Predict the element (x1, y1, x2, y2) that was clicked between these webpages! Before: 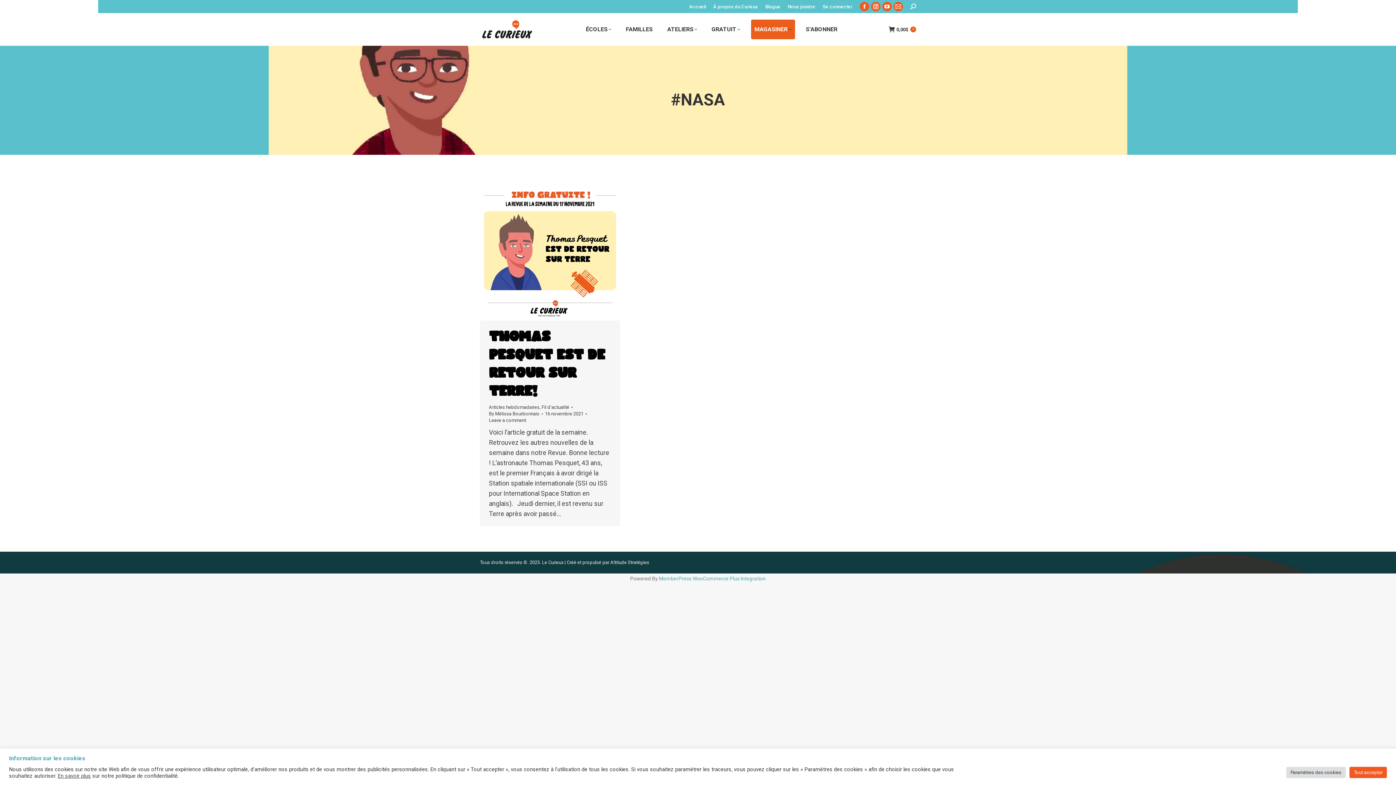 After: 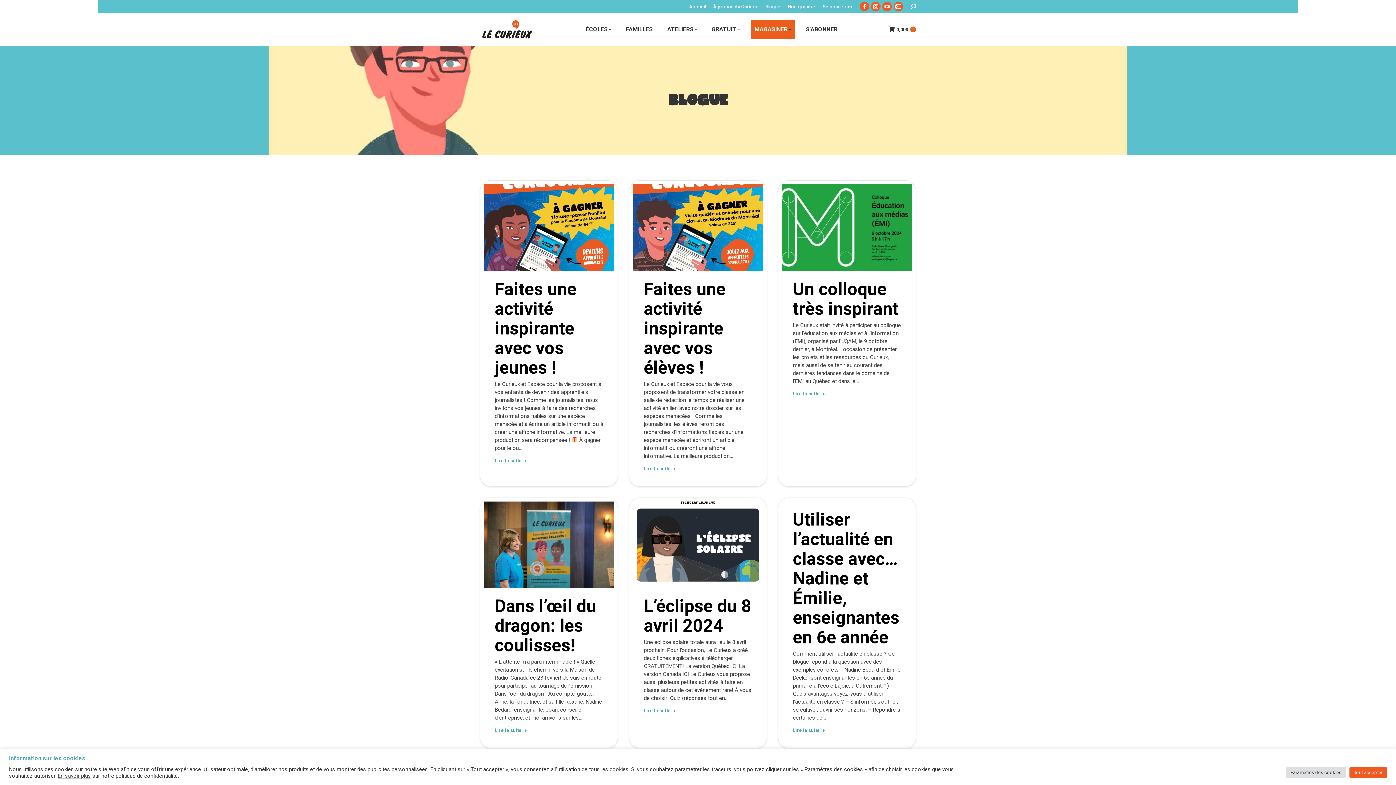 Action: bbox: (765, 3, 780, 10) label: Blogue